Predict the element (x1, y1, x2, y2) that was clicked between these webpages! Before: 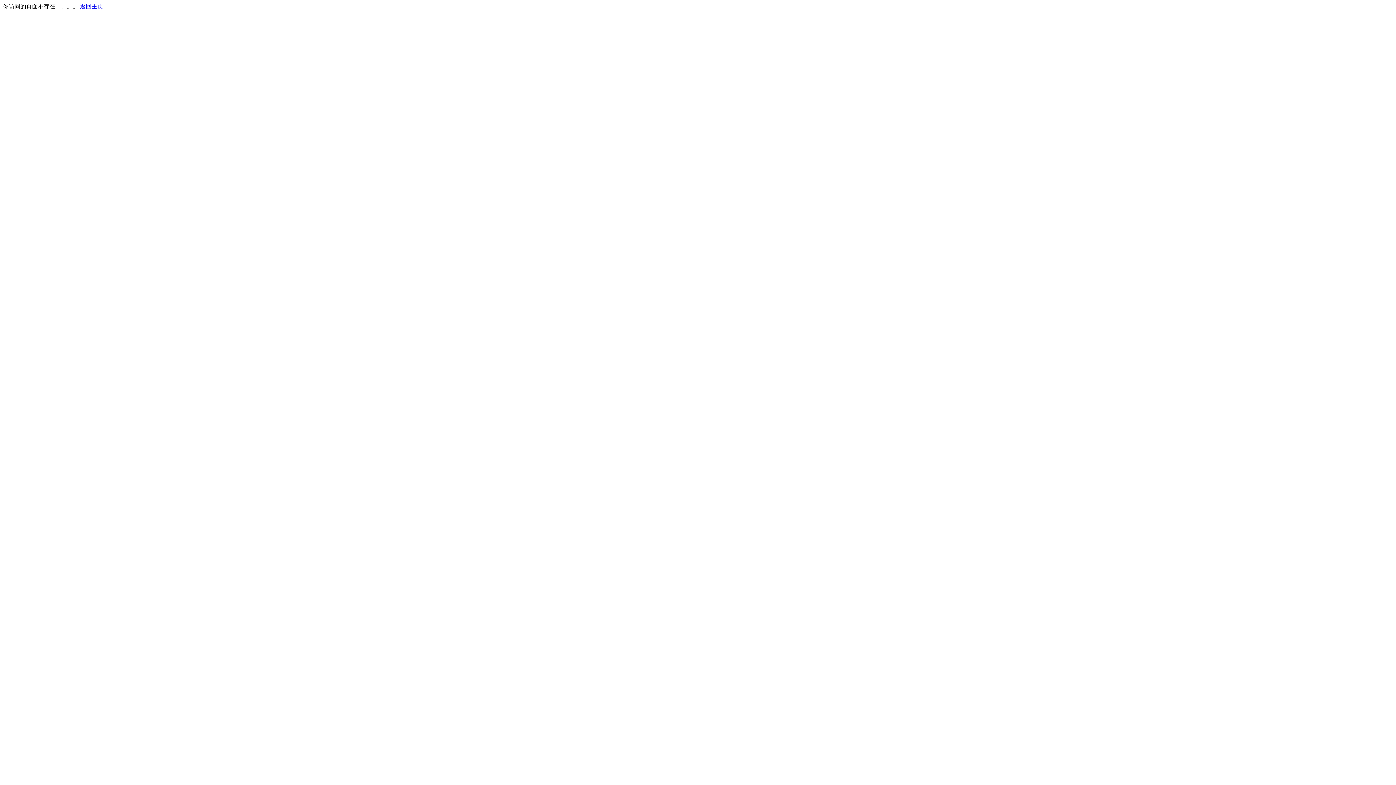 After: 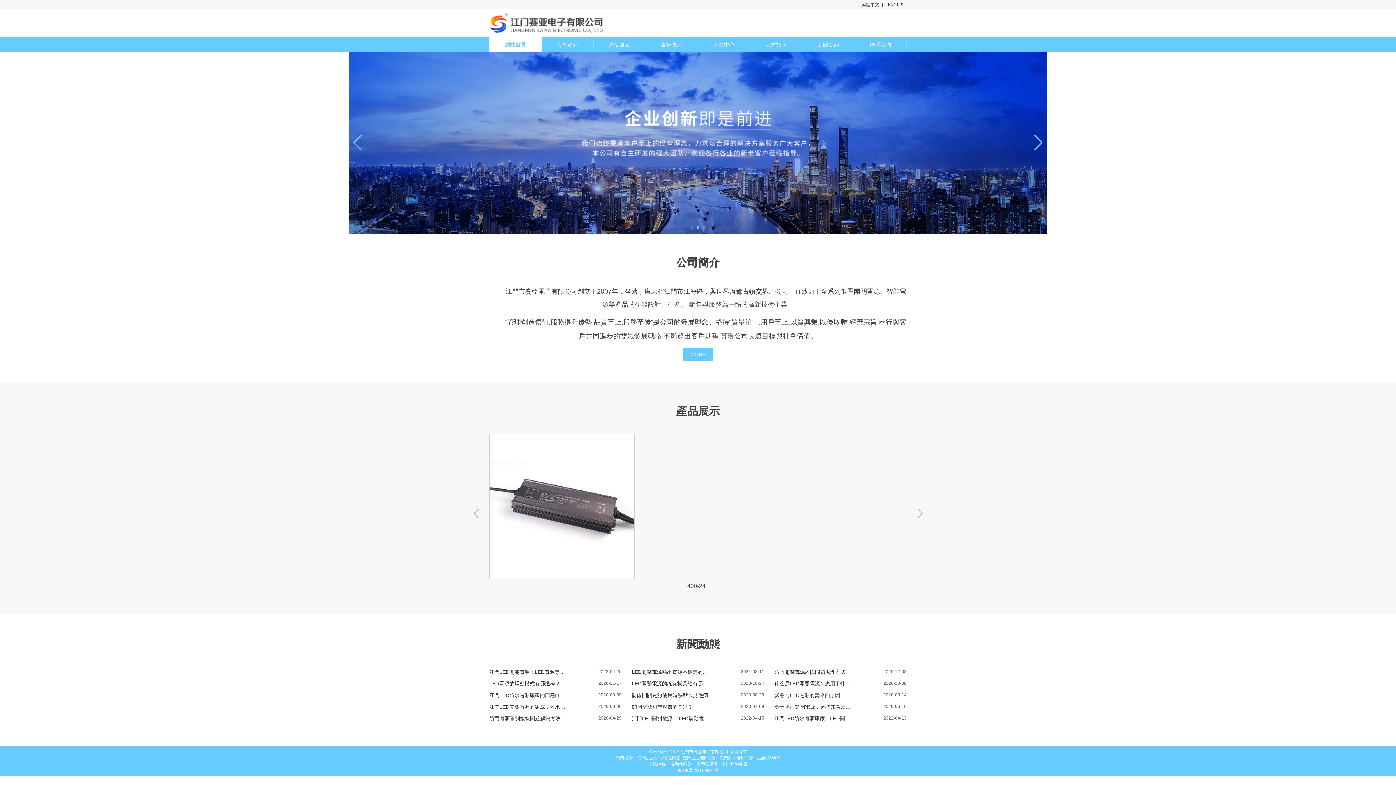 Action: label: 返回主页 bbox: (80, 3, 103, 9)